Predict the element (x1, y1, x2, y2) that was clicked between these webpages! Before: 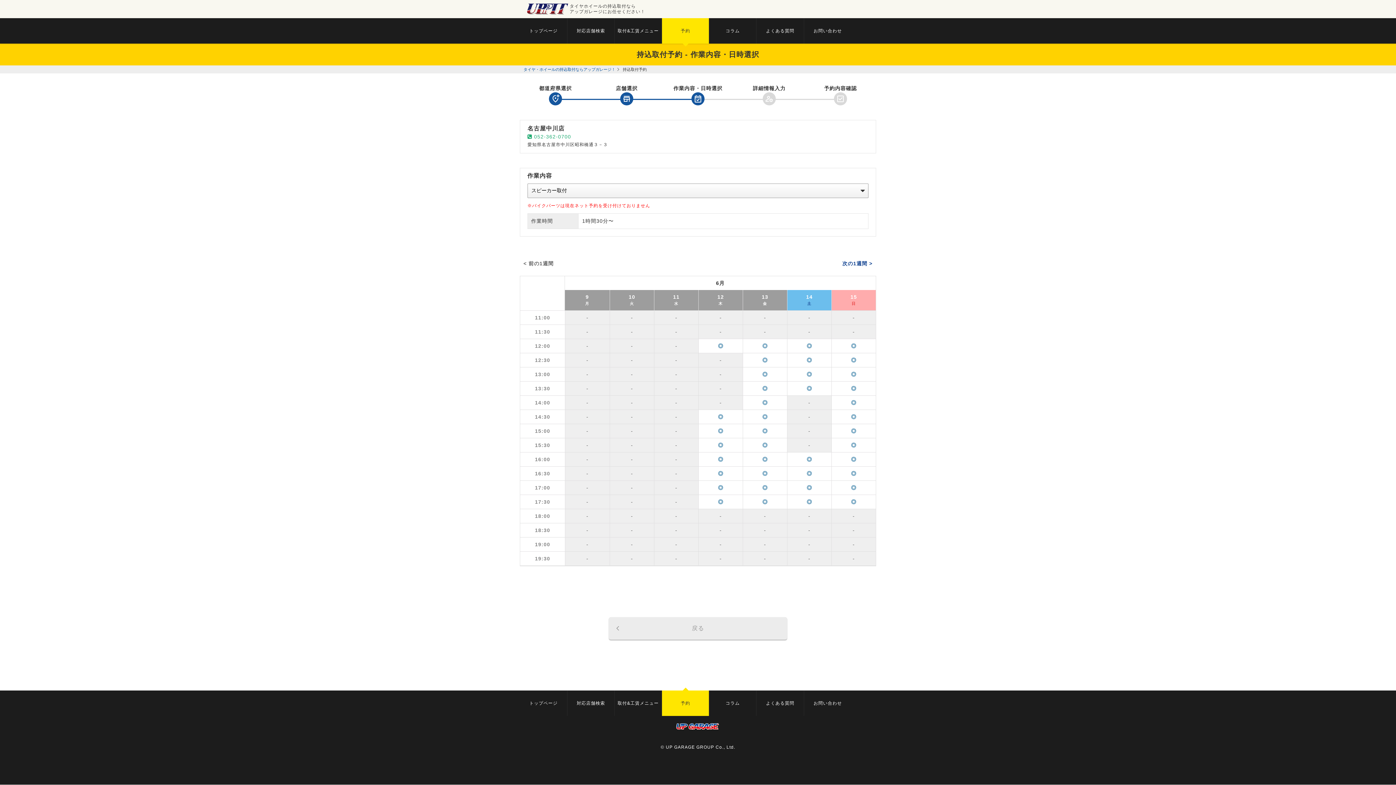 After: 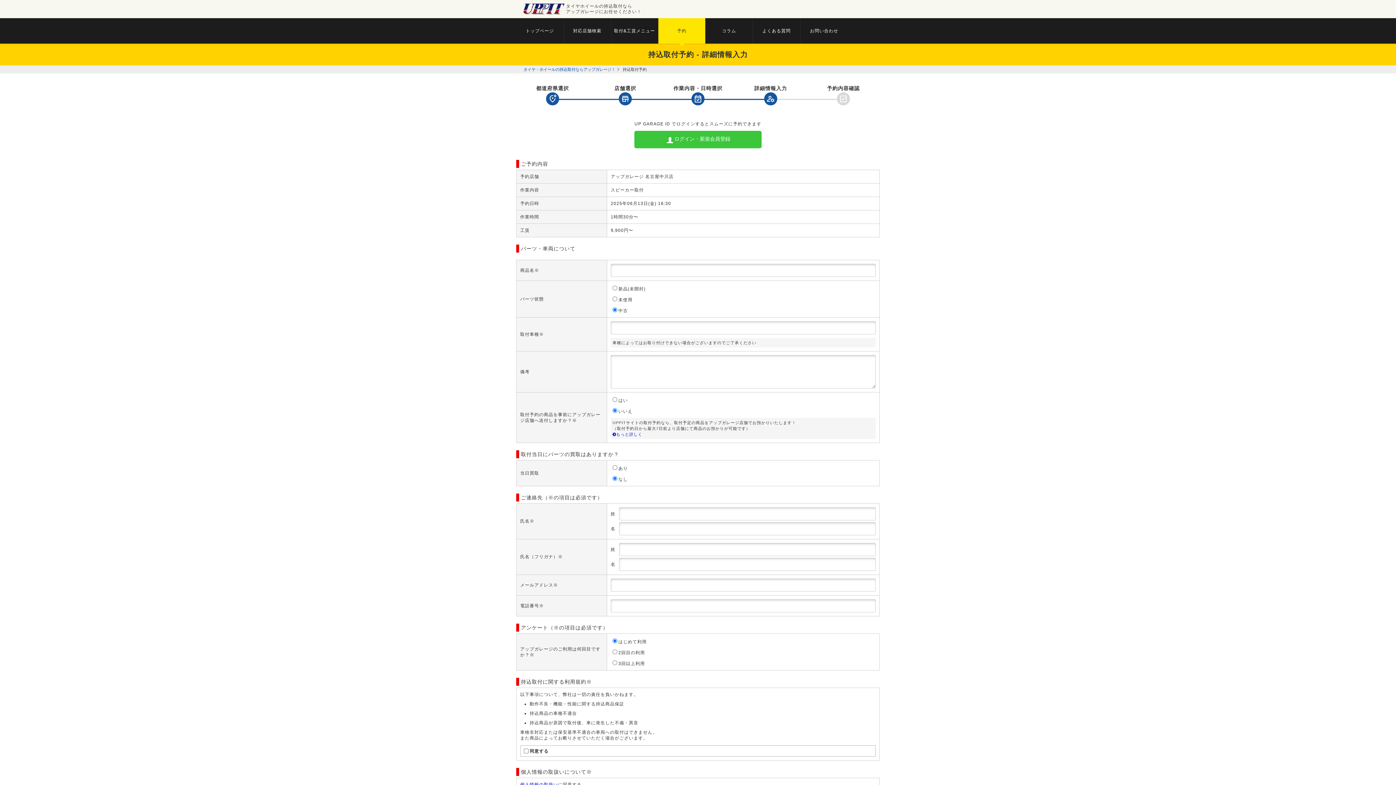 Action: label: ◎ bbox: (760, 466, 769, 480)